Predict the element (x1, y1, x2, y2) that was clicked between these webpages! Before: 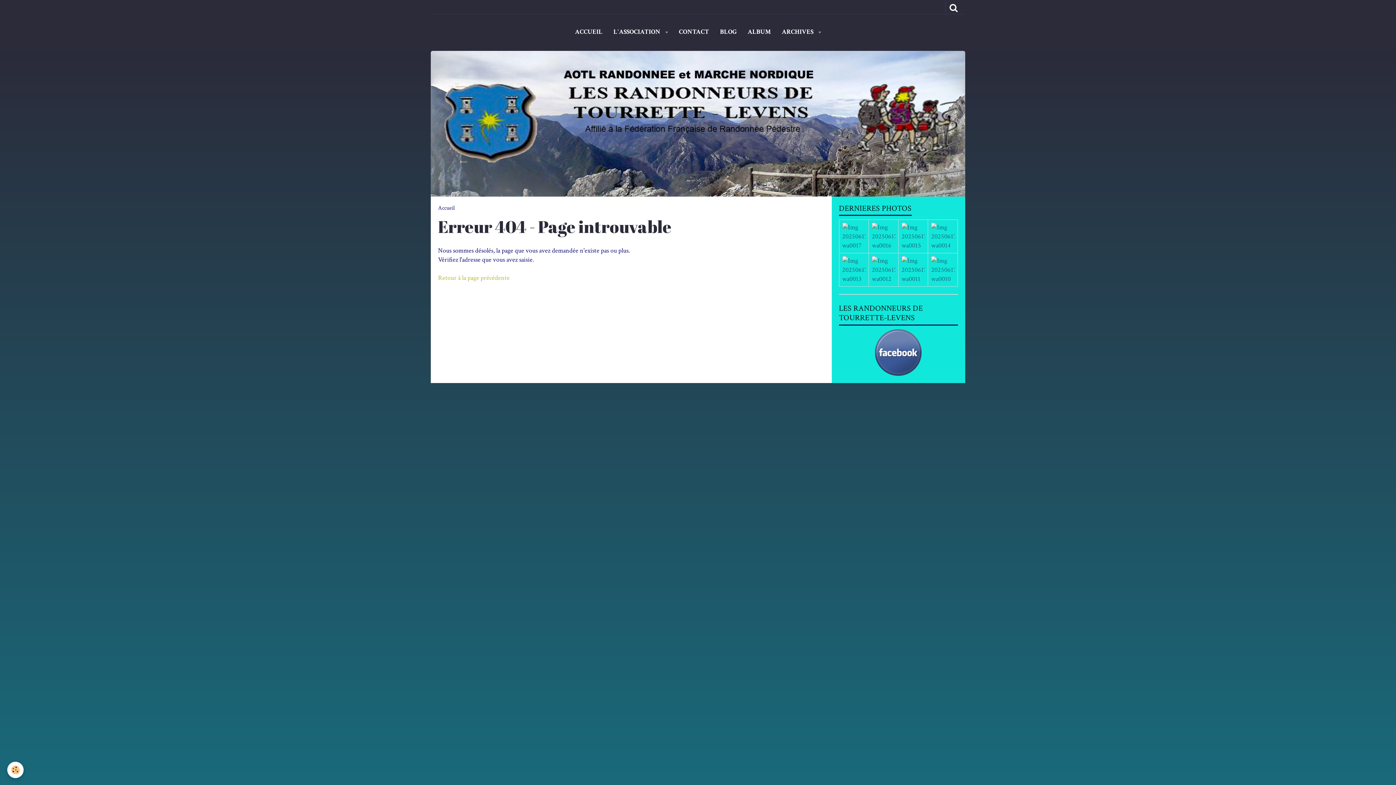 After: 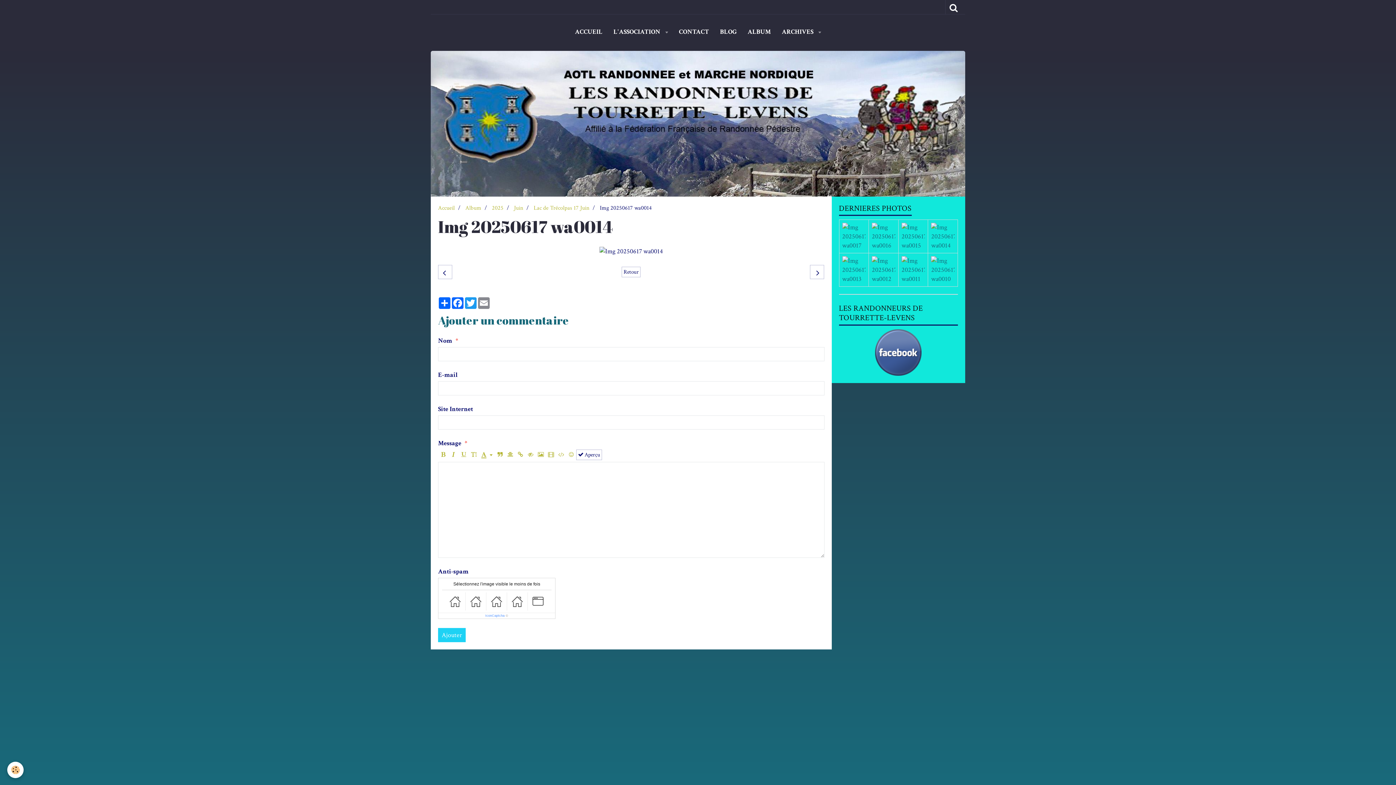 Action: bbox: (931, 223, 954, 250)